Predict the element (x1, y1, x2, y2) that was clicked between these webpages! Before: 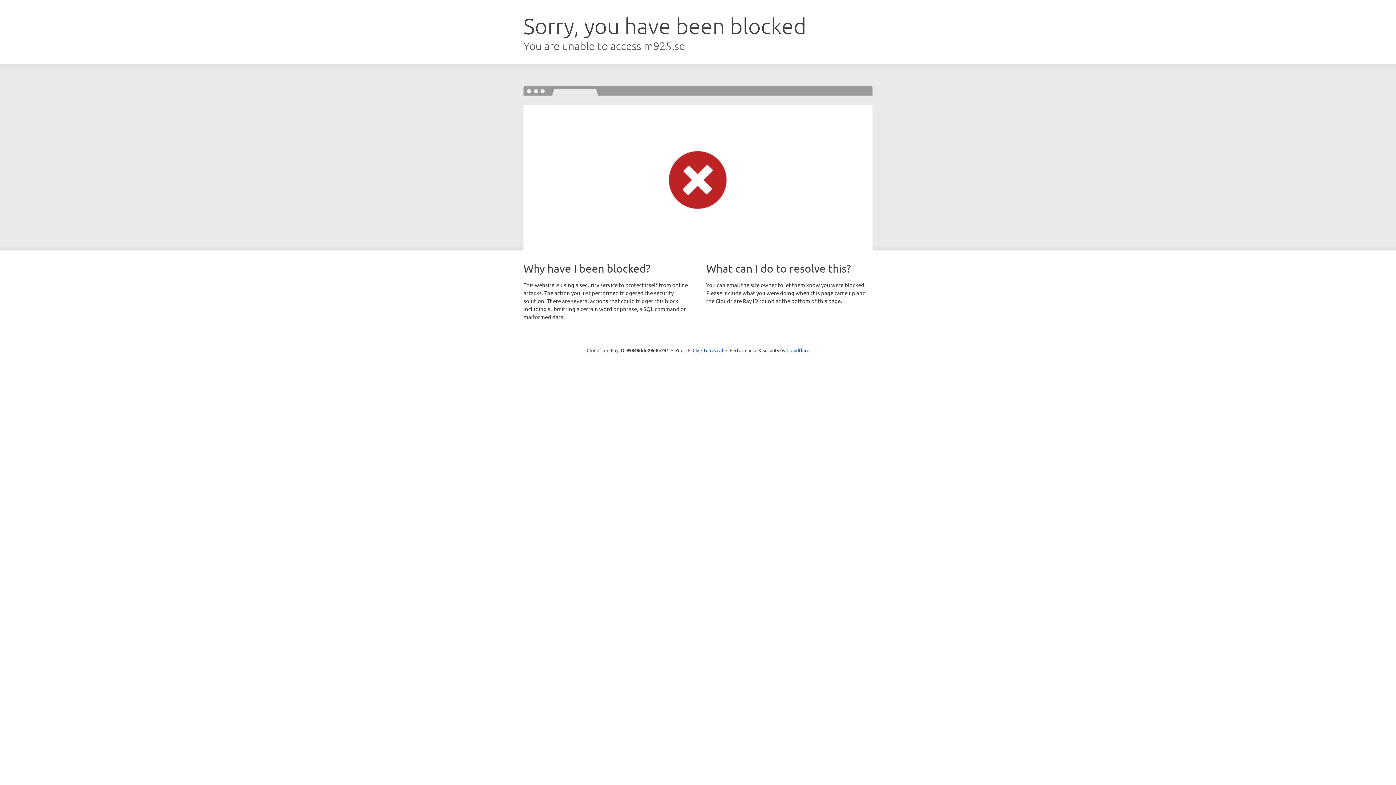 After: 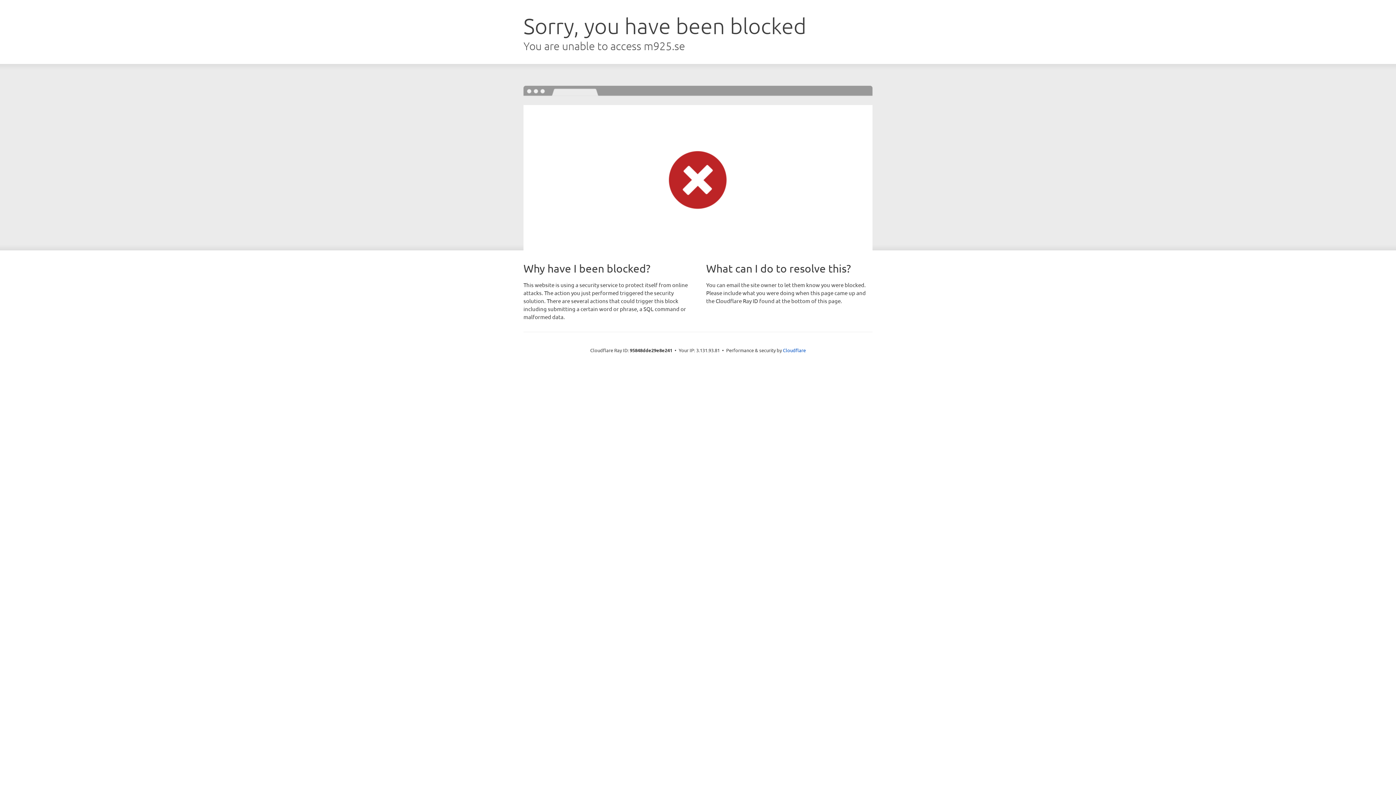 Action: label: Click to reveal bbox: (692, 346, 723, 353)